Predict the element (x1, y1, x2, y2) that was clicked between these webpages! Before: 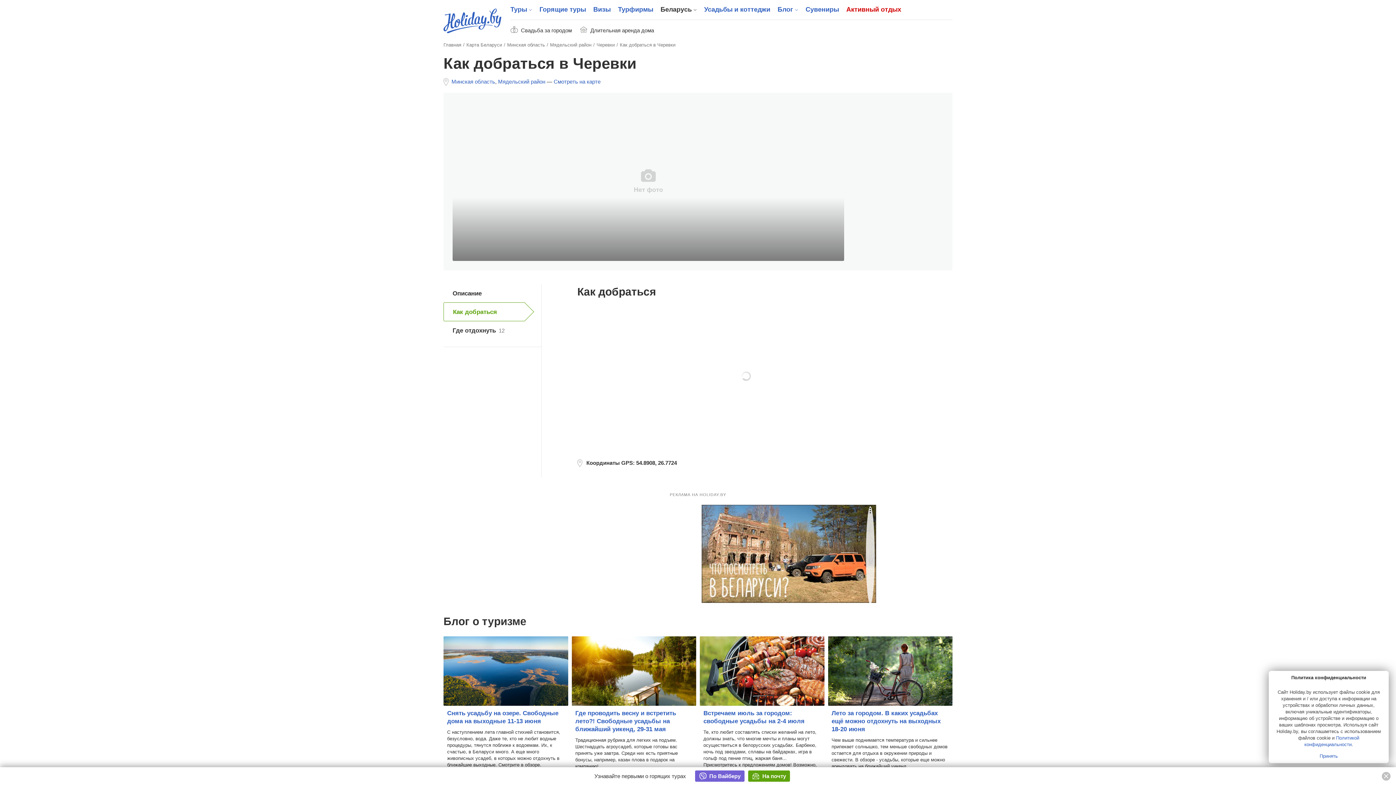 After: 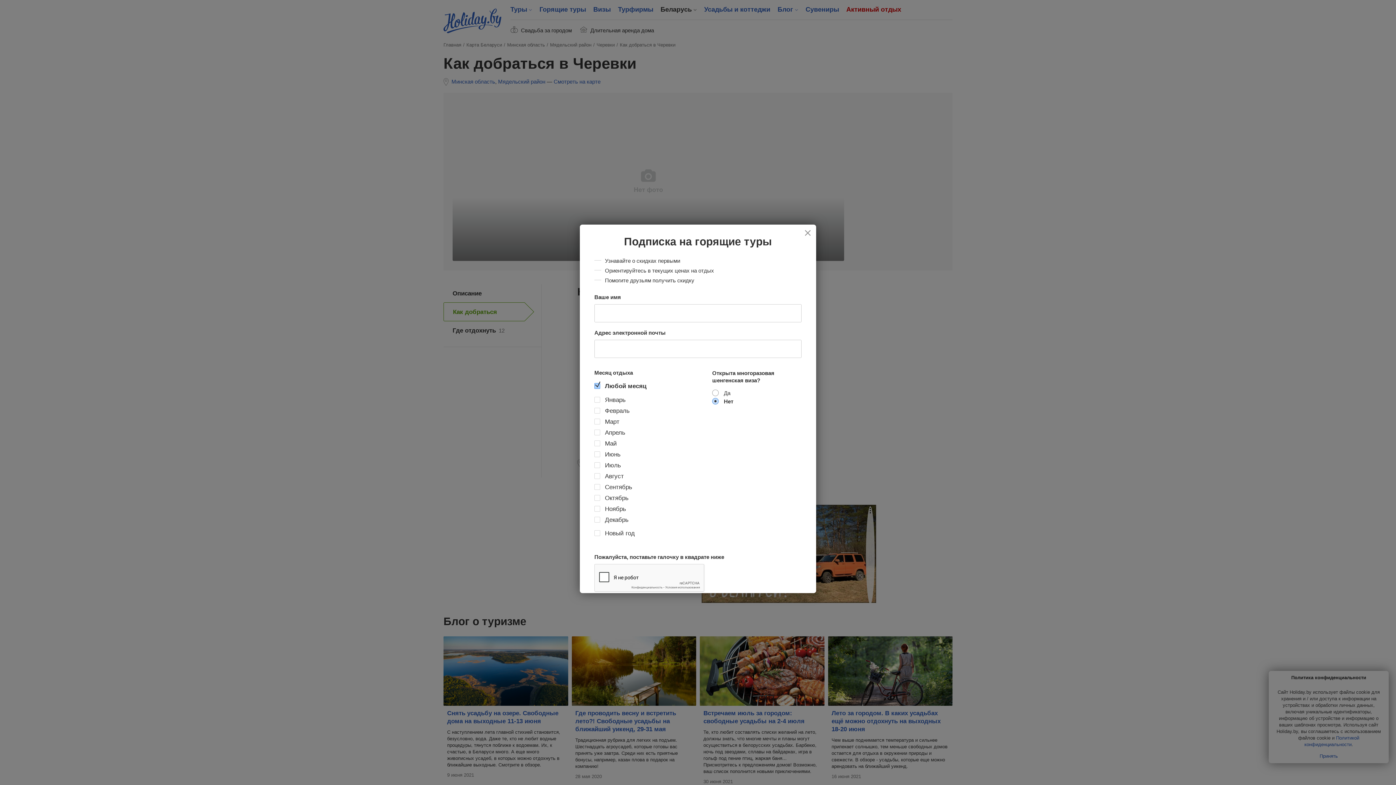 Action: bbox: (748, 770, 790, 782) label: На почту